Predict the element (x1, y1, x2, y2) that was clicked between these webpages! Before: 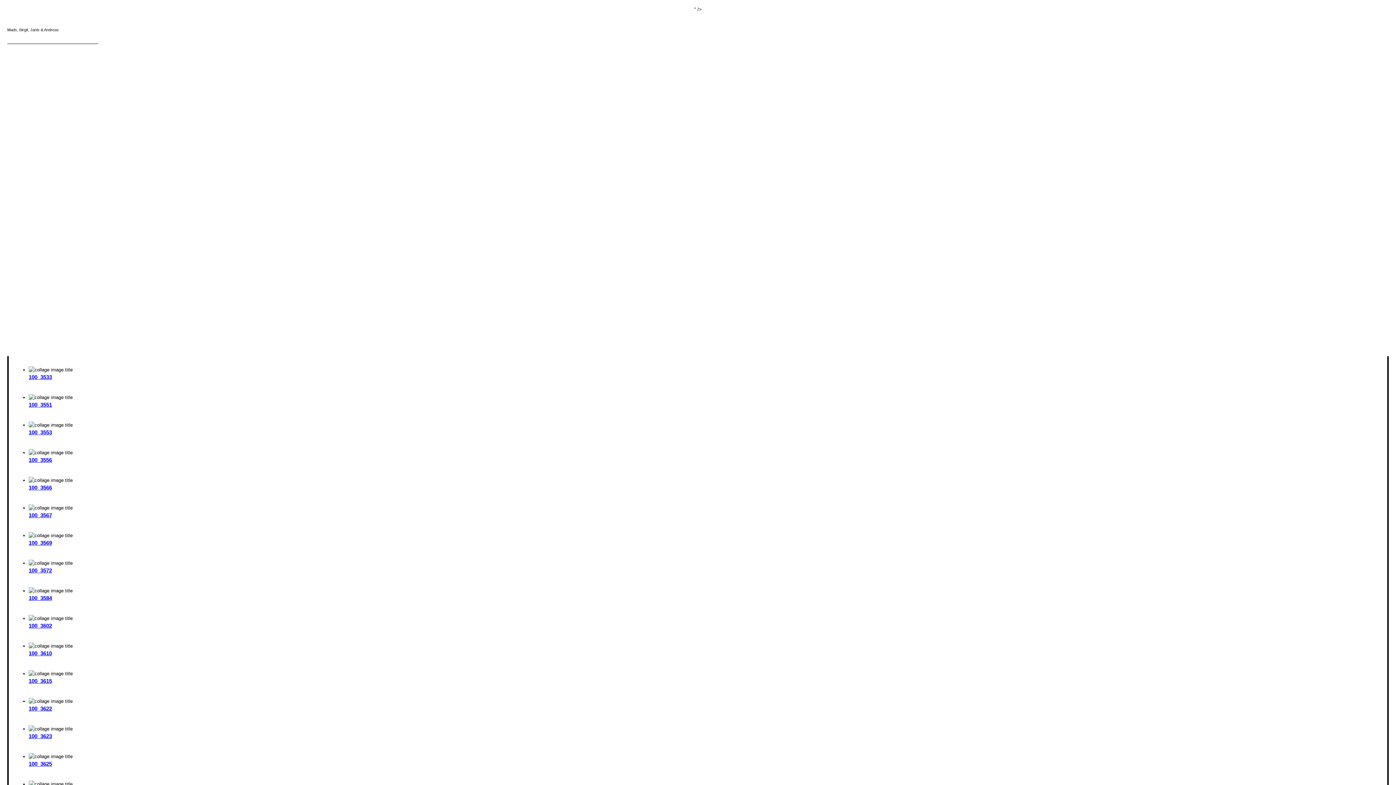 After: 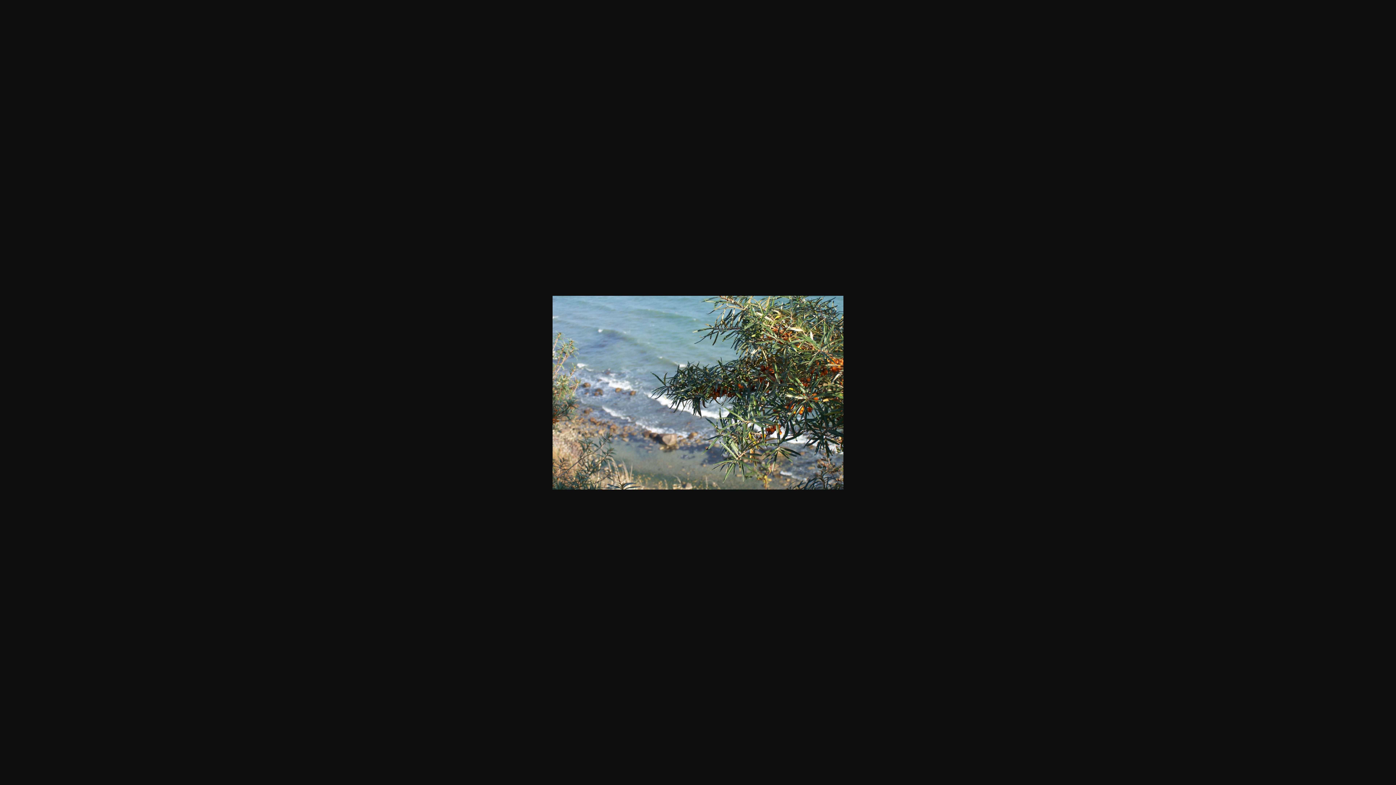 Action: label: 100_3610 bbox: (28, 650, 52, 656)